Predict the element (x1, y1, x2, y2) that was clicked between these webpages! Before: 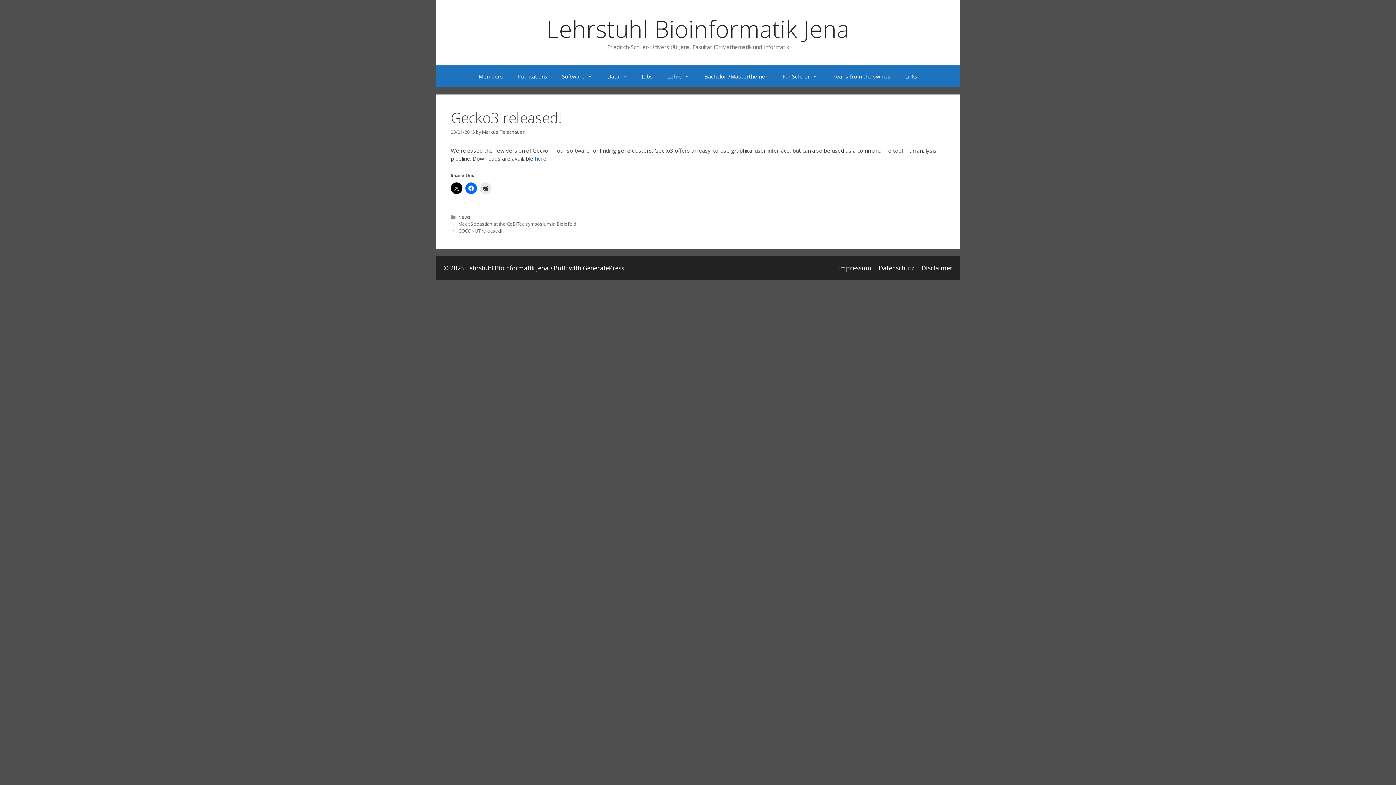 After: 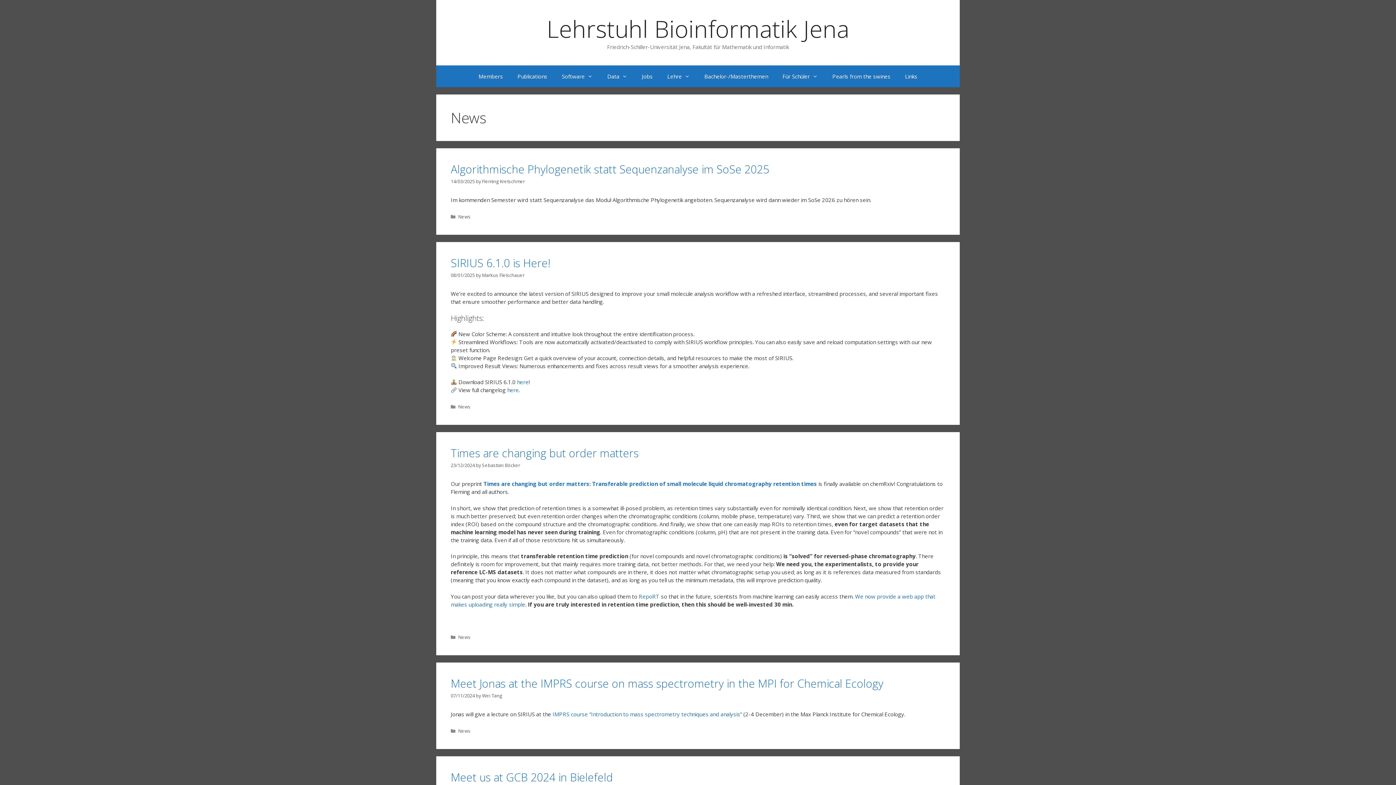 Action: bbox: (458, 213, 470, 220) label: News